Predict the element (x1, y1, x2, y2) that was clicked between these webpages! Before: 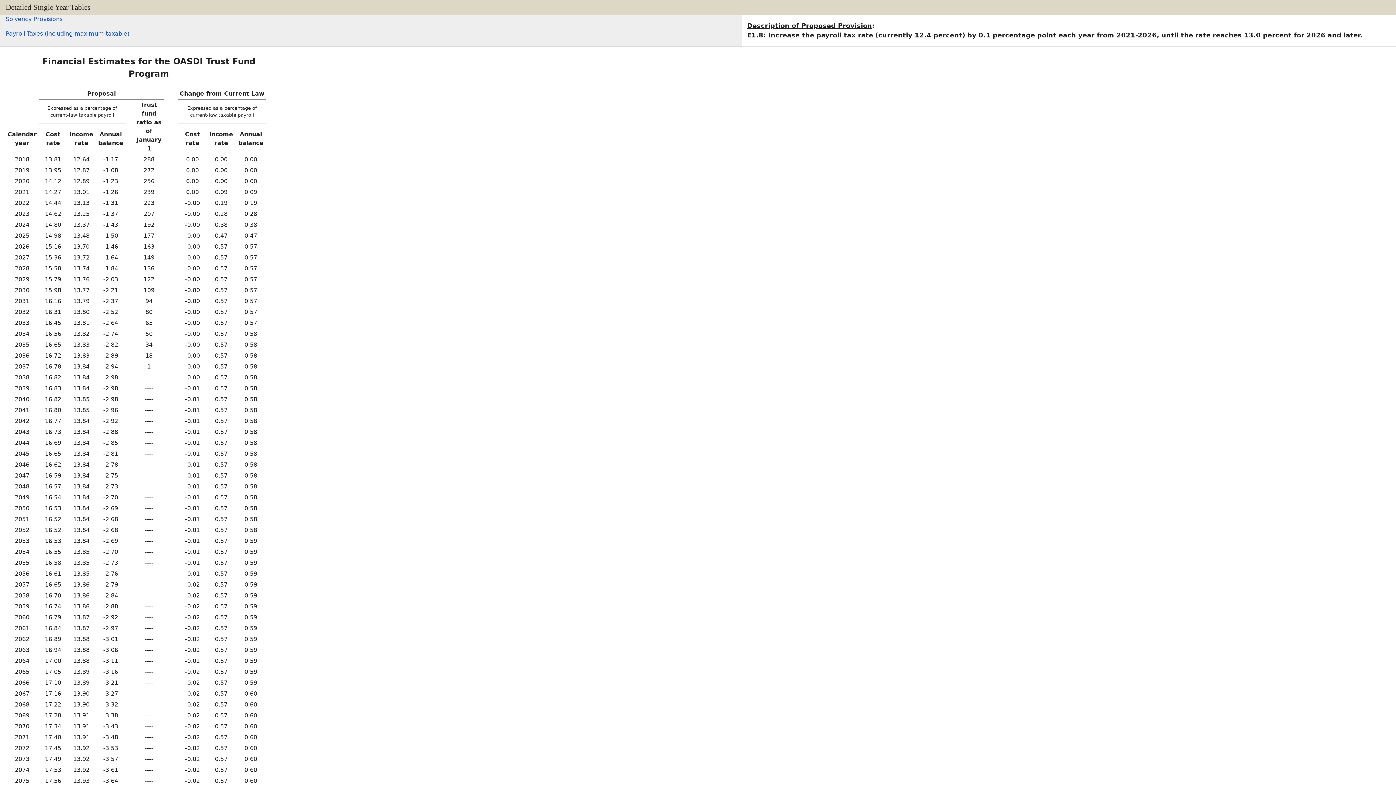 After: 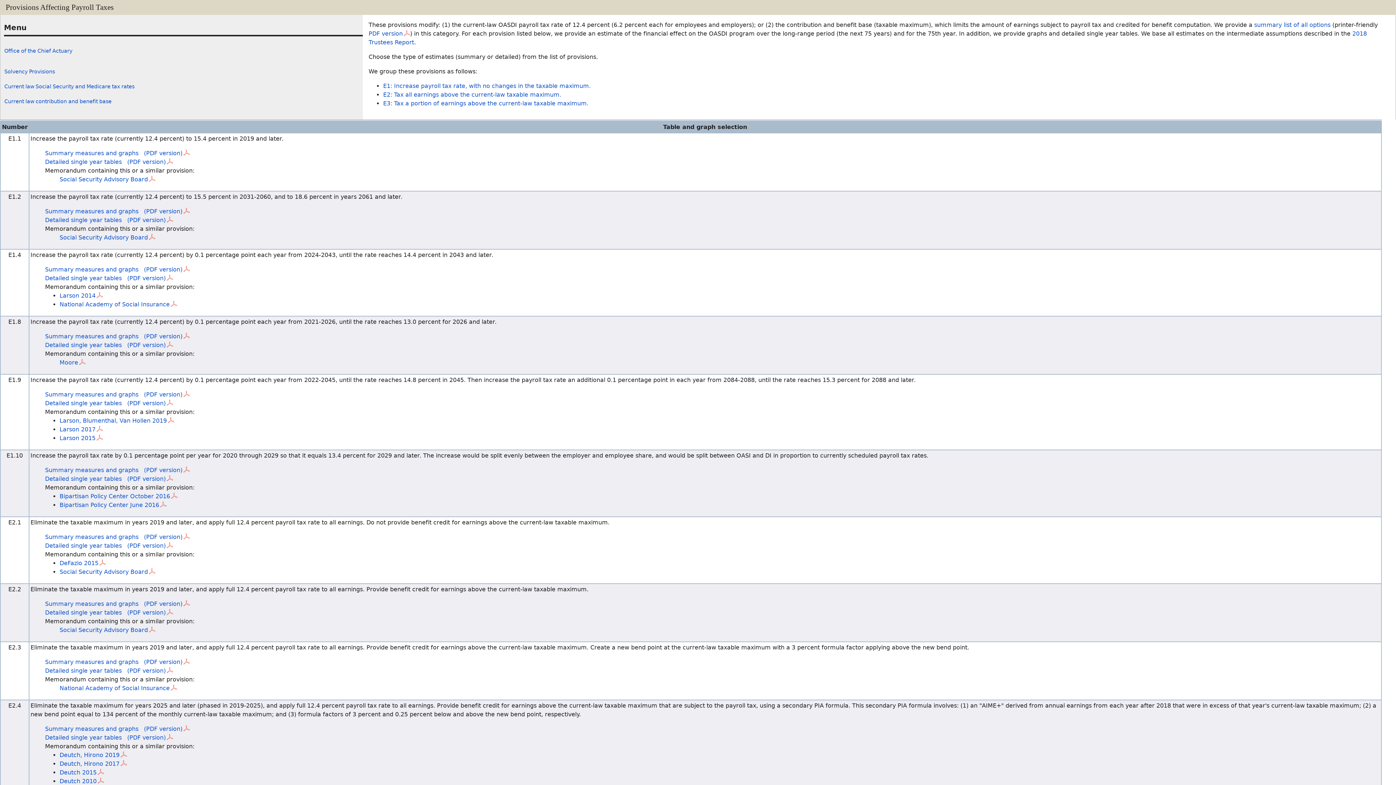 Action: label: Payroll Taxes (including maximum taxable) bbox: (5, 30, 129, 37)